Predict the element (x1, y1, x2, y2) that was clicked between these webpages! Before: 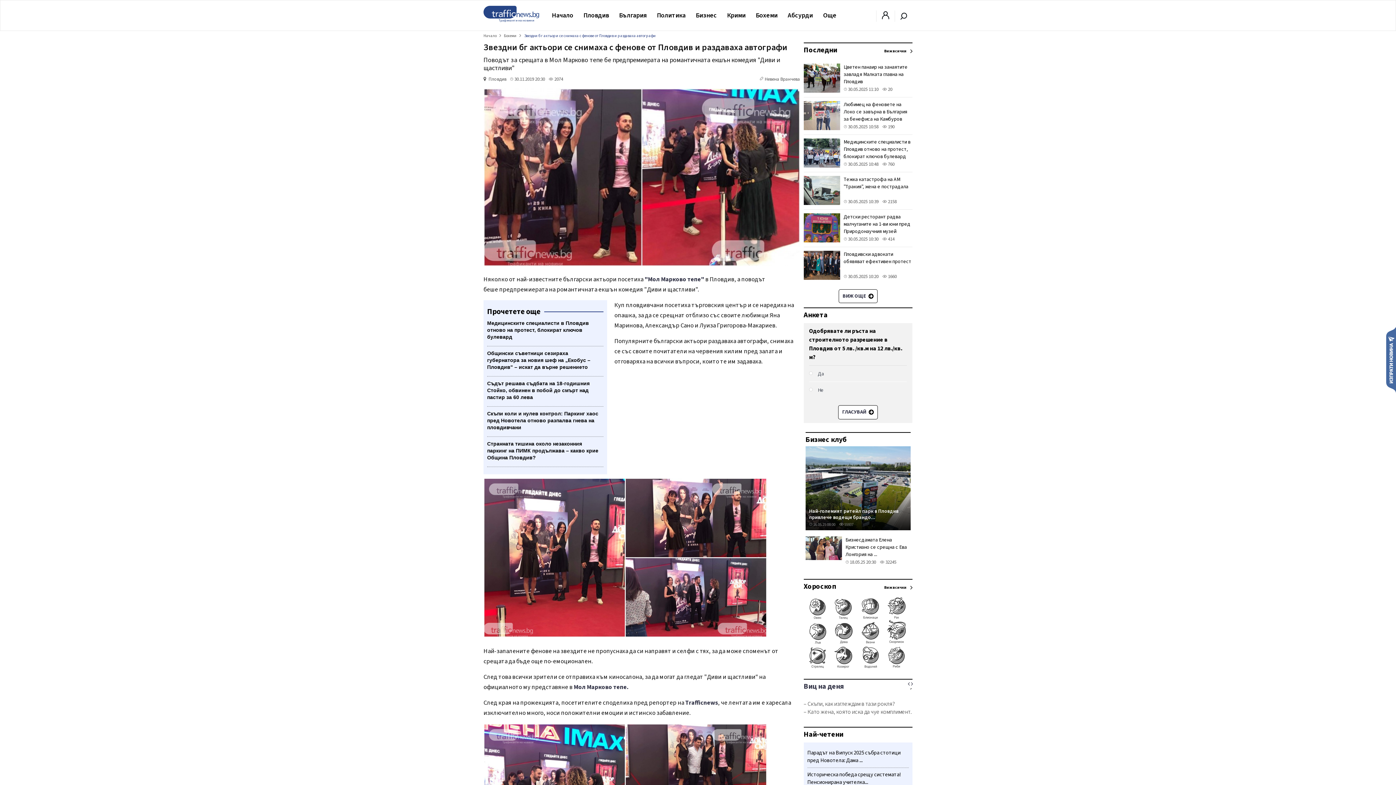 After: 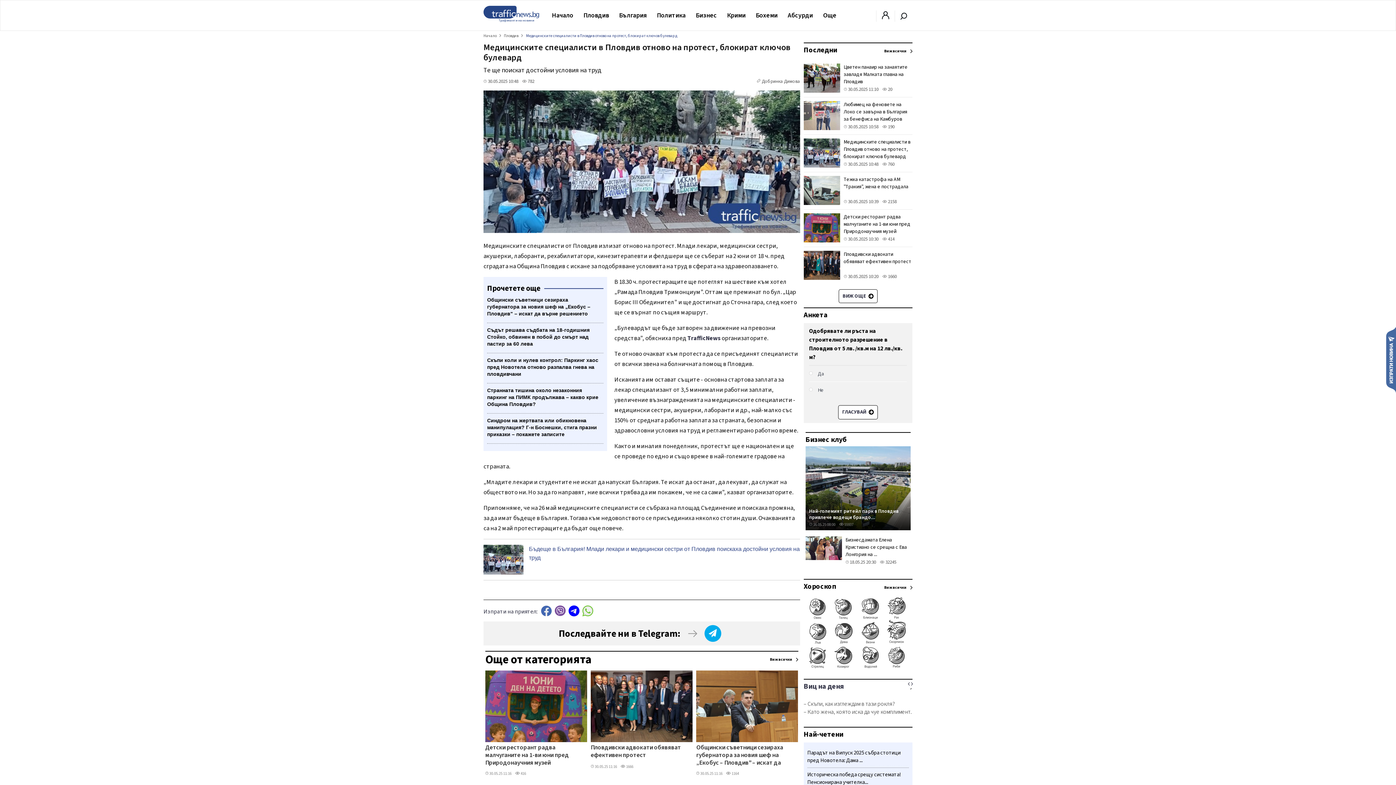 Action: label: Медицинските специалисти в Пловдив отново на протест, блокират ключов булевард bbox: (843, 138, 912, 160)